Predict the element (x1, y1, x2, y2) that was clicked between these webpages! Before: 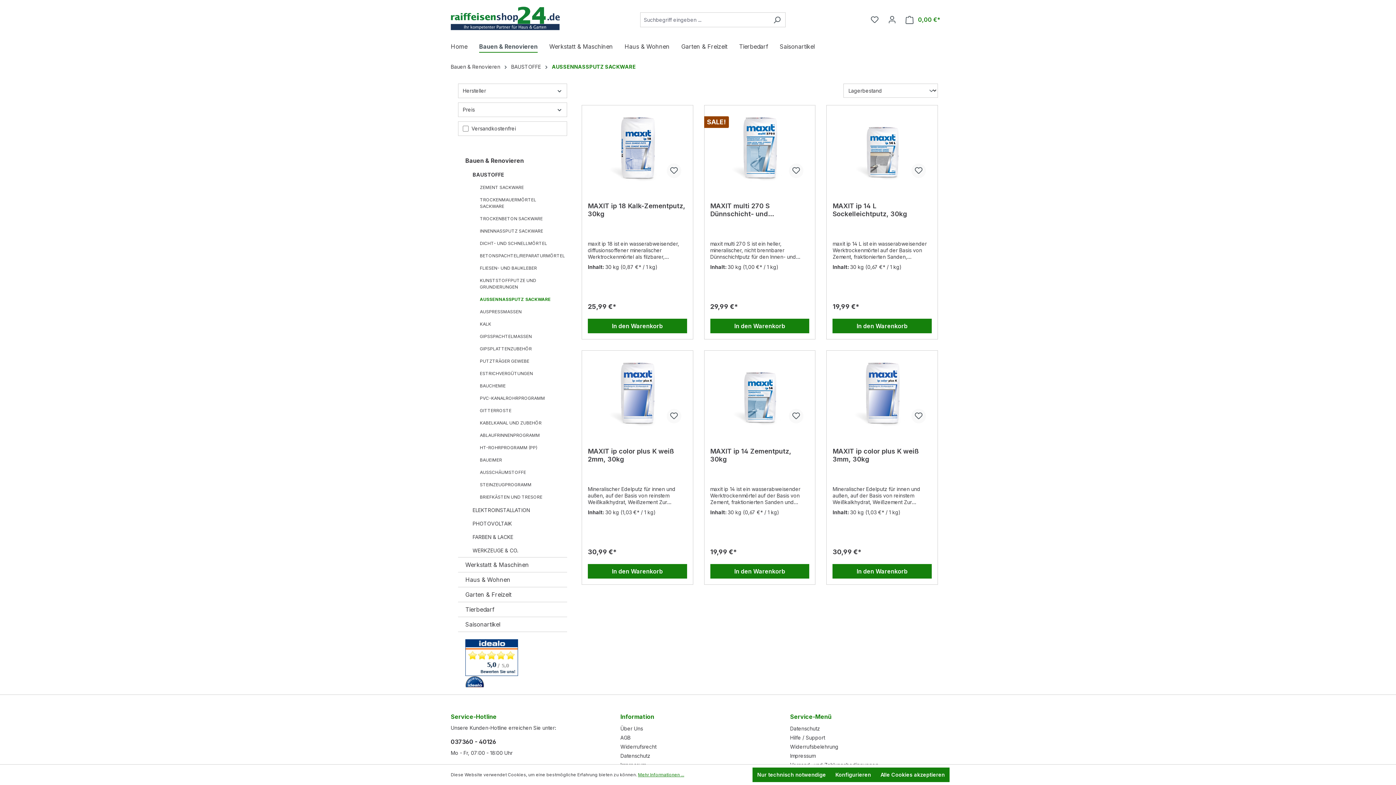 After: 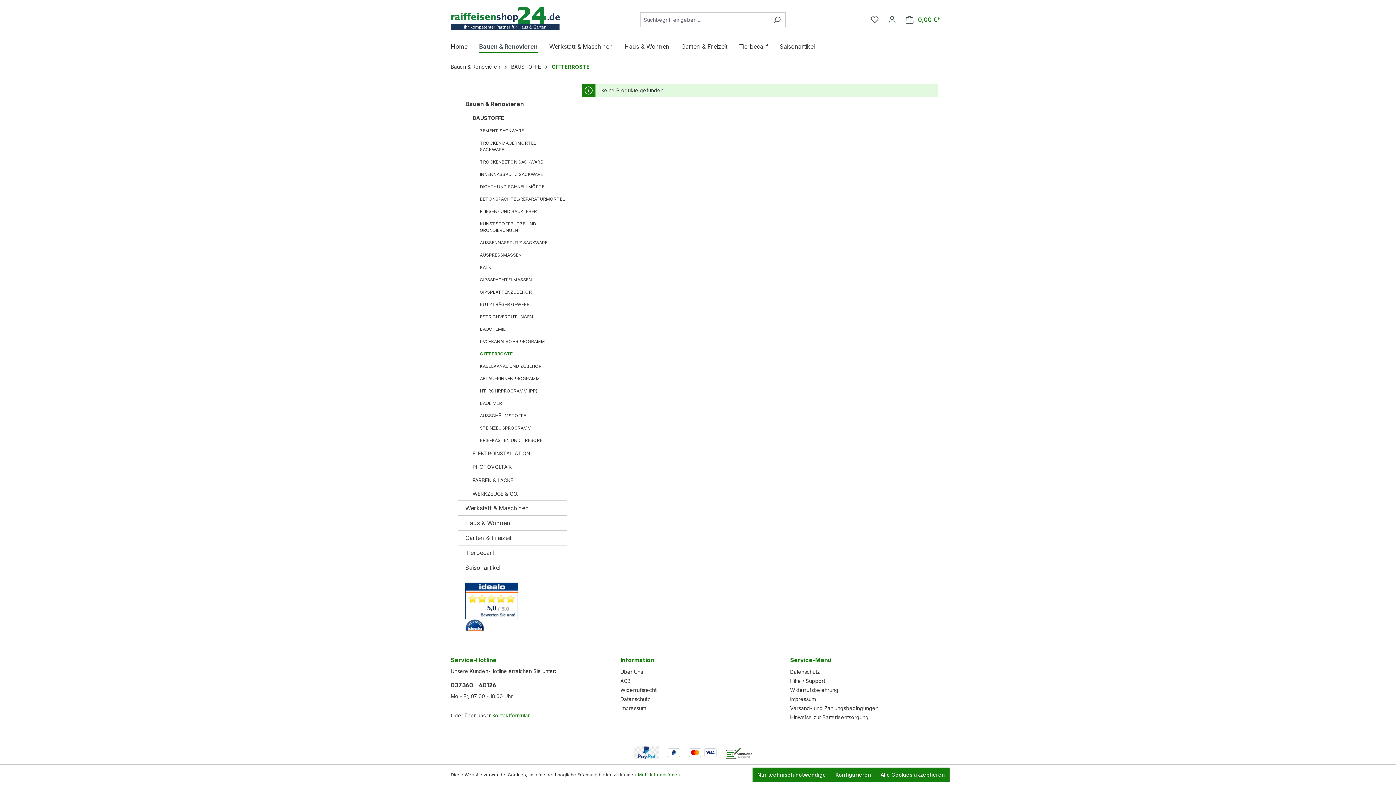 Action: bbox: (472, 404, 567, 417) label: GITTERROSTE